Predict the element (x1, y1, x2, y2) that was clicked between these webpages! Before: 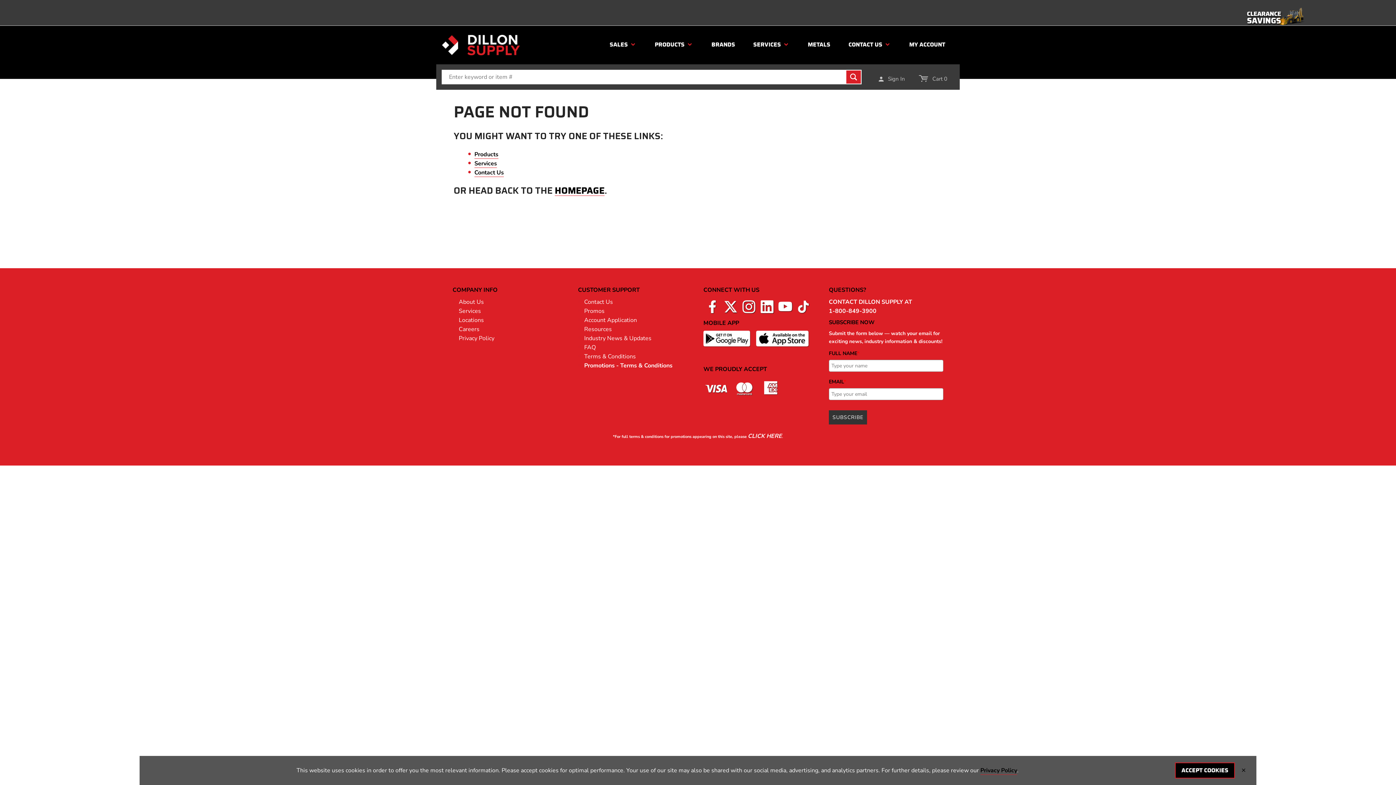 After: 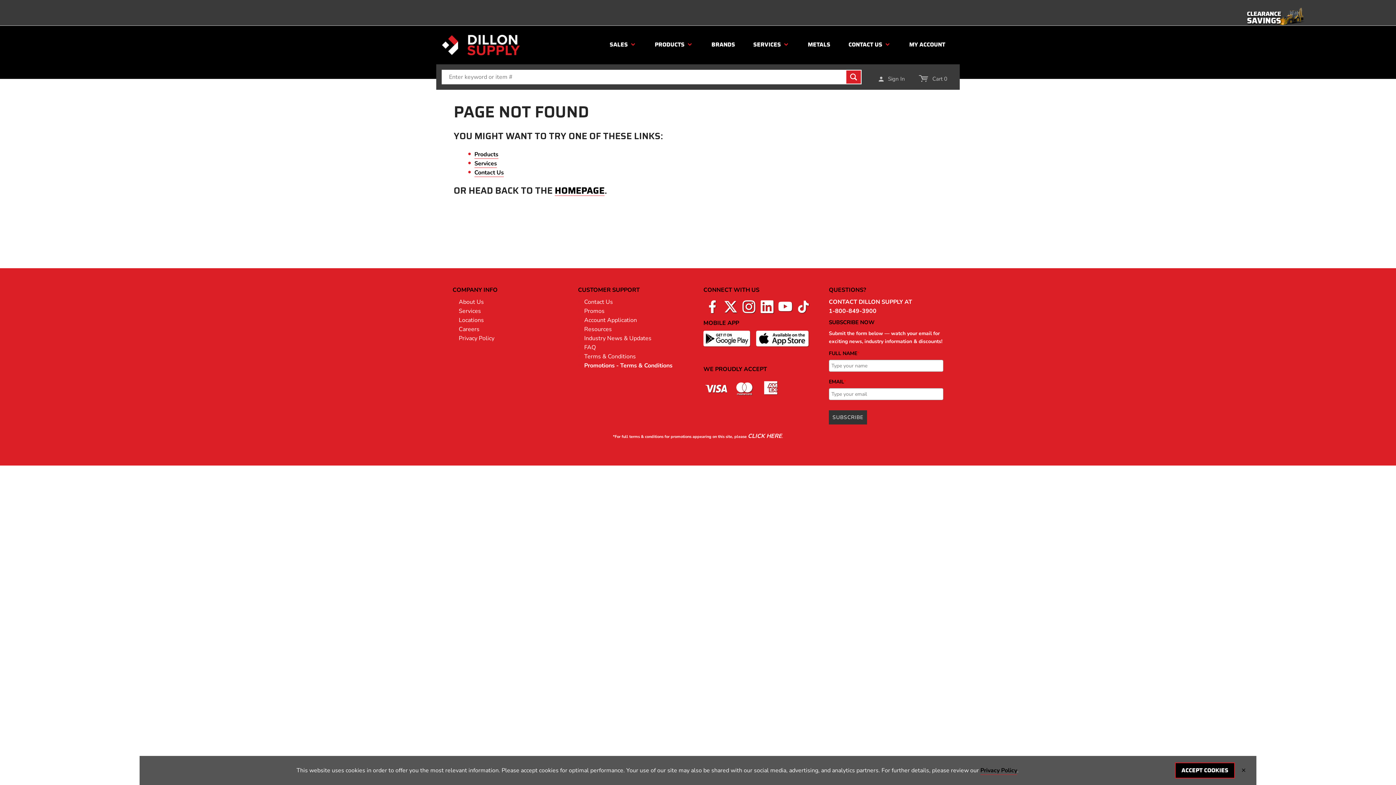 Action: bbox: (758, 302, 776, 310)